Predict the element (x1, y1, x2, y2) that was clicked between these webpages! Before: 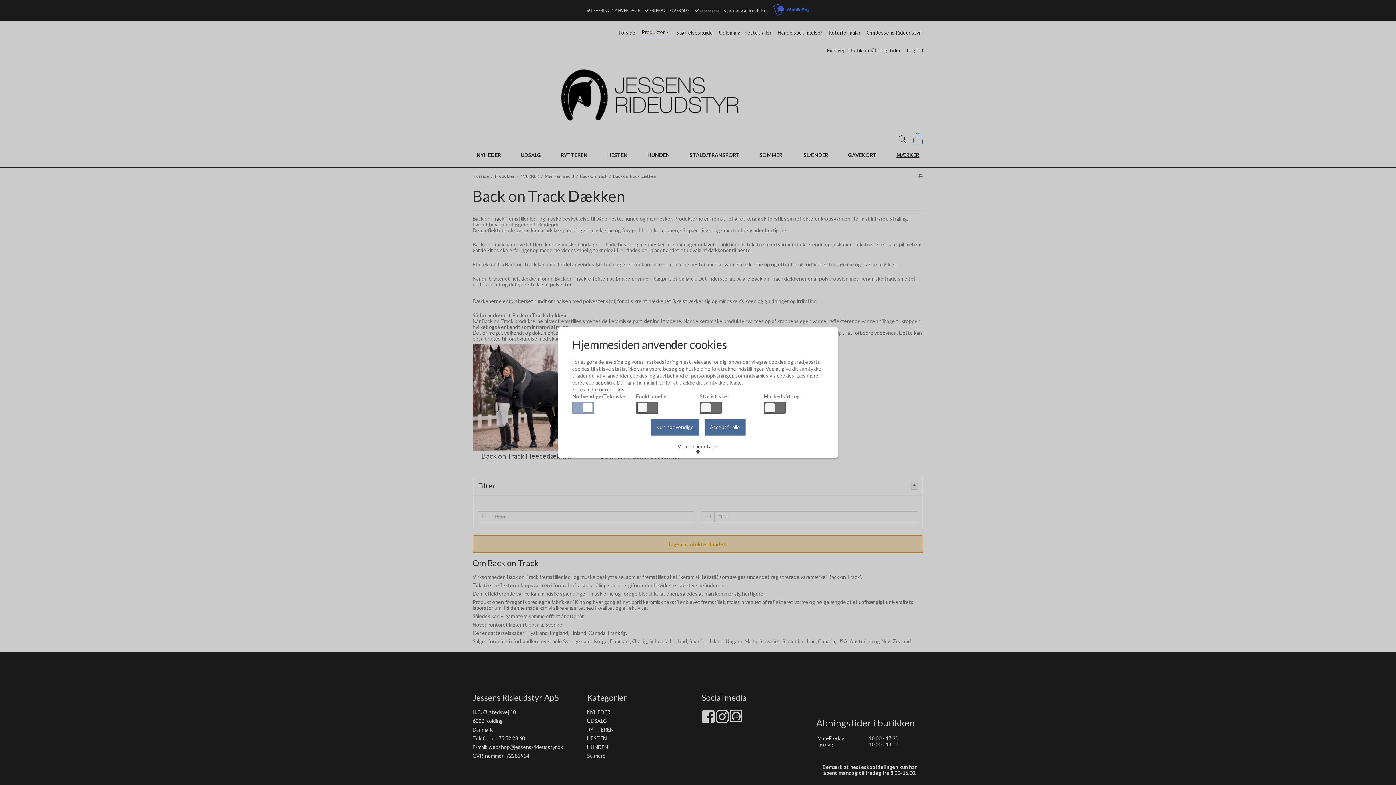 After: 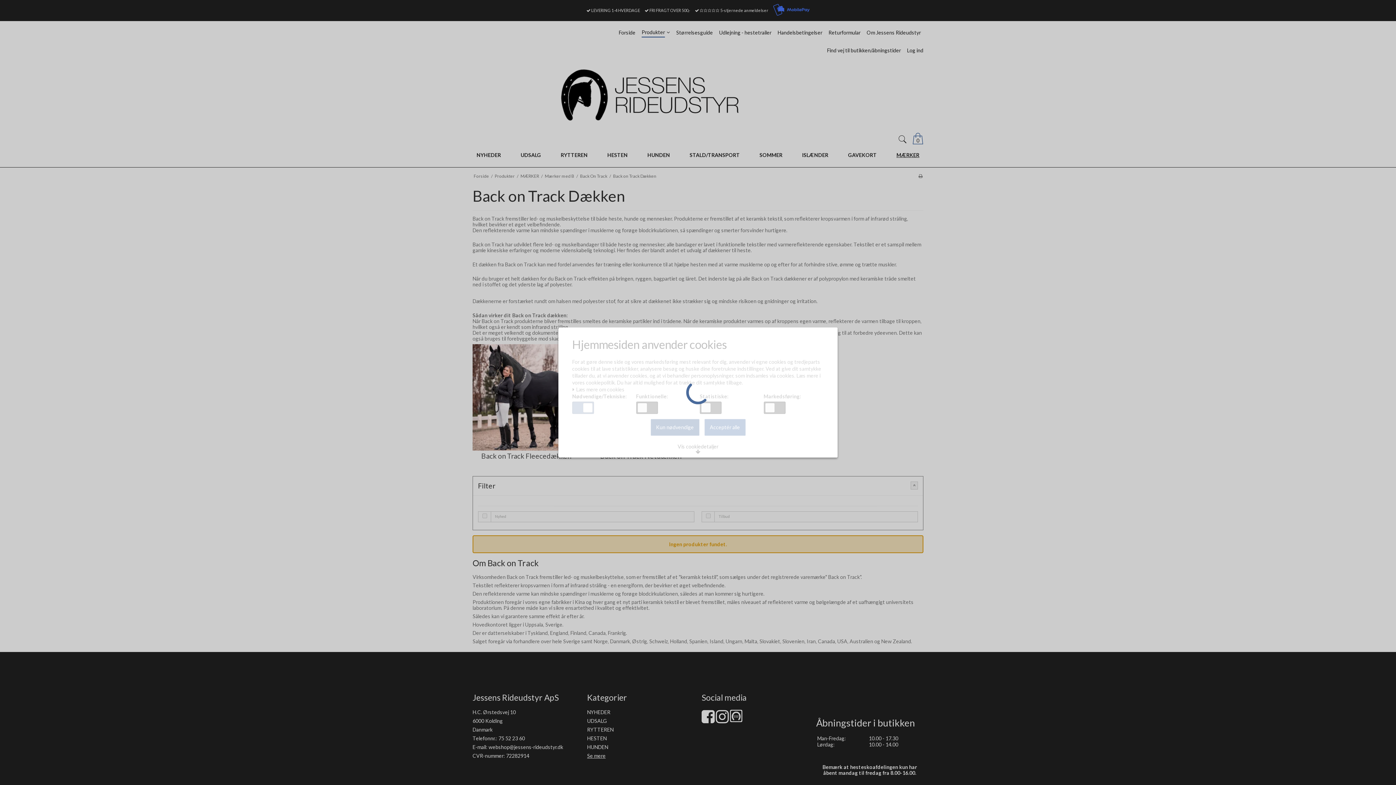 Action: bbox: (704, 419, 745, 436) label: Acceptér alle